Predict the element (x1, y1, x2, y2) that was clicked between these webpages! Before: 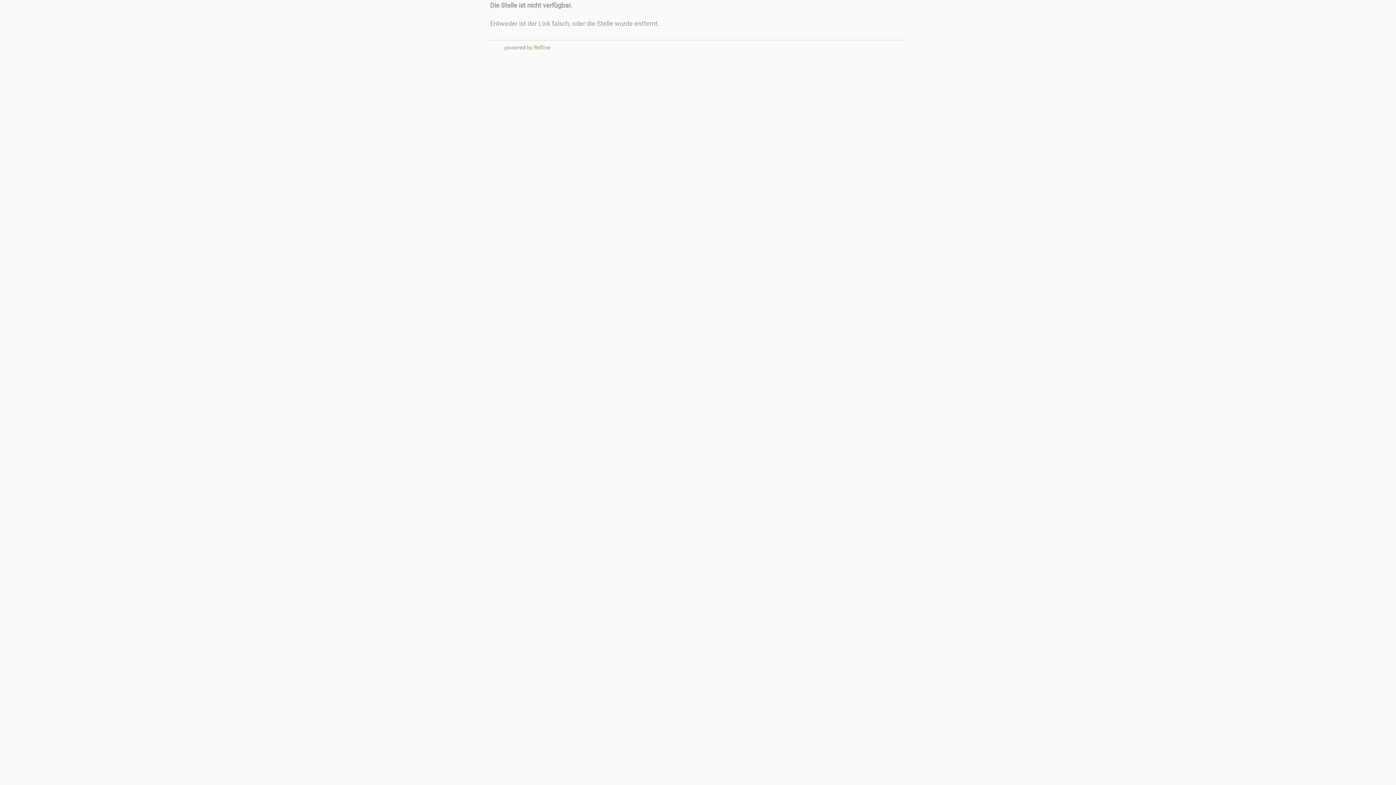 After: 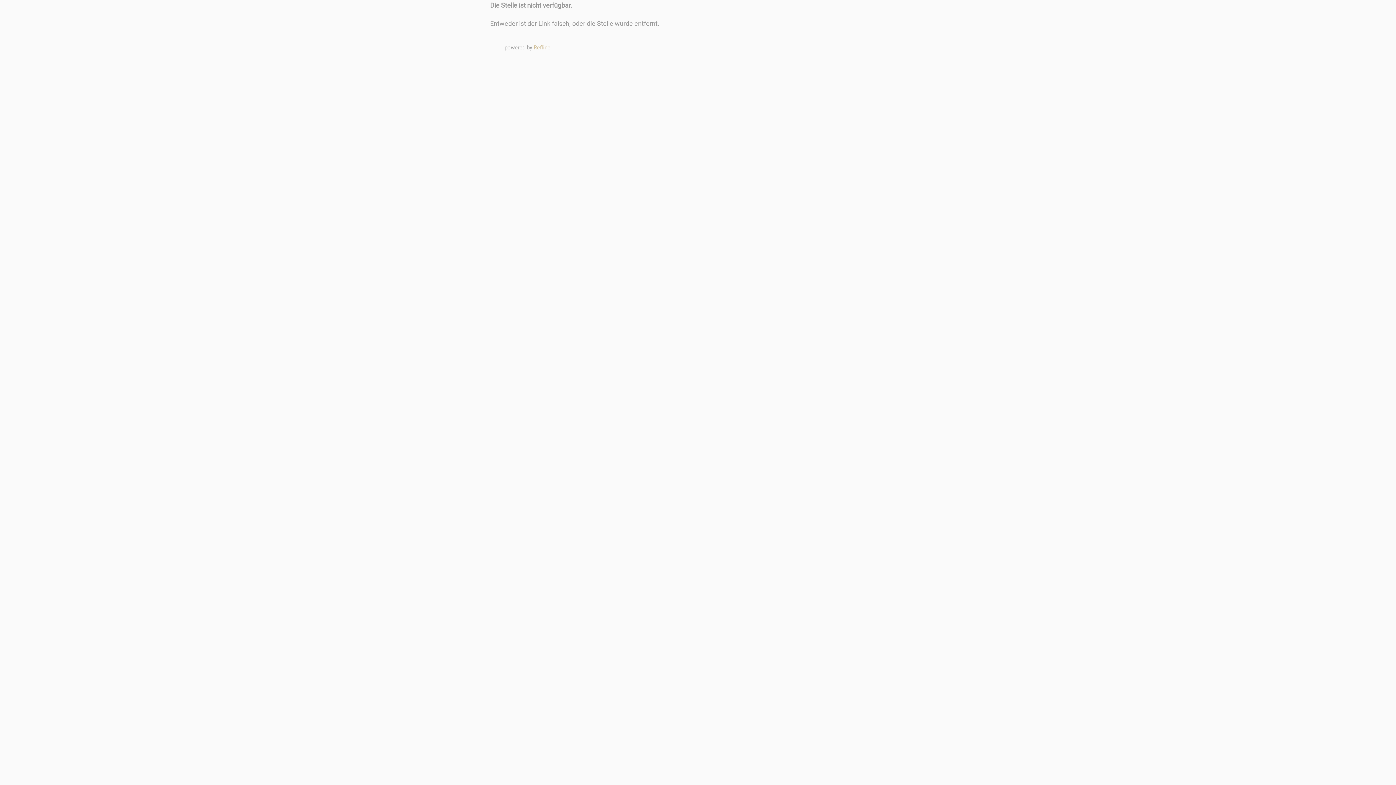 Action: label: Refline bbox: (533, 44, 550, 50)